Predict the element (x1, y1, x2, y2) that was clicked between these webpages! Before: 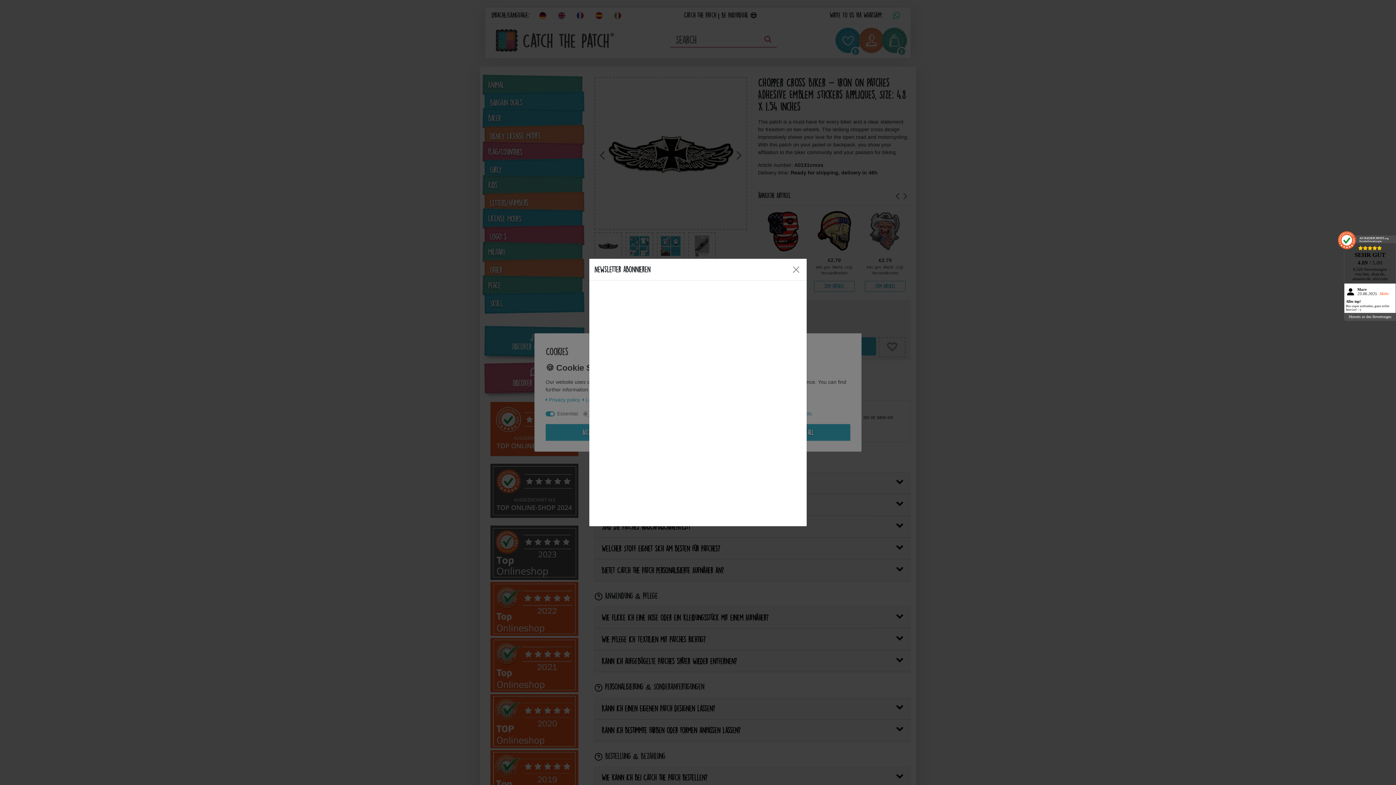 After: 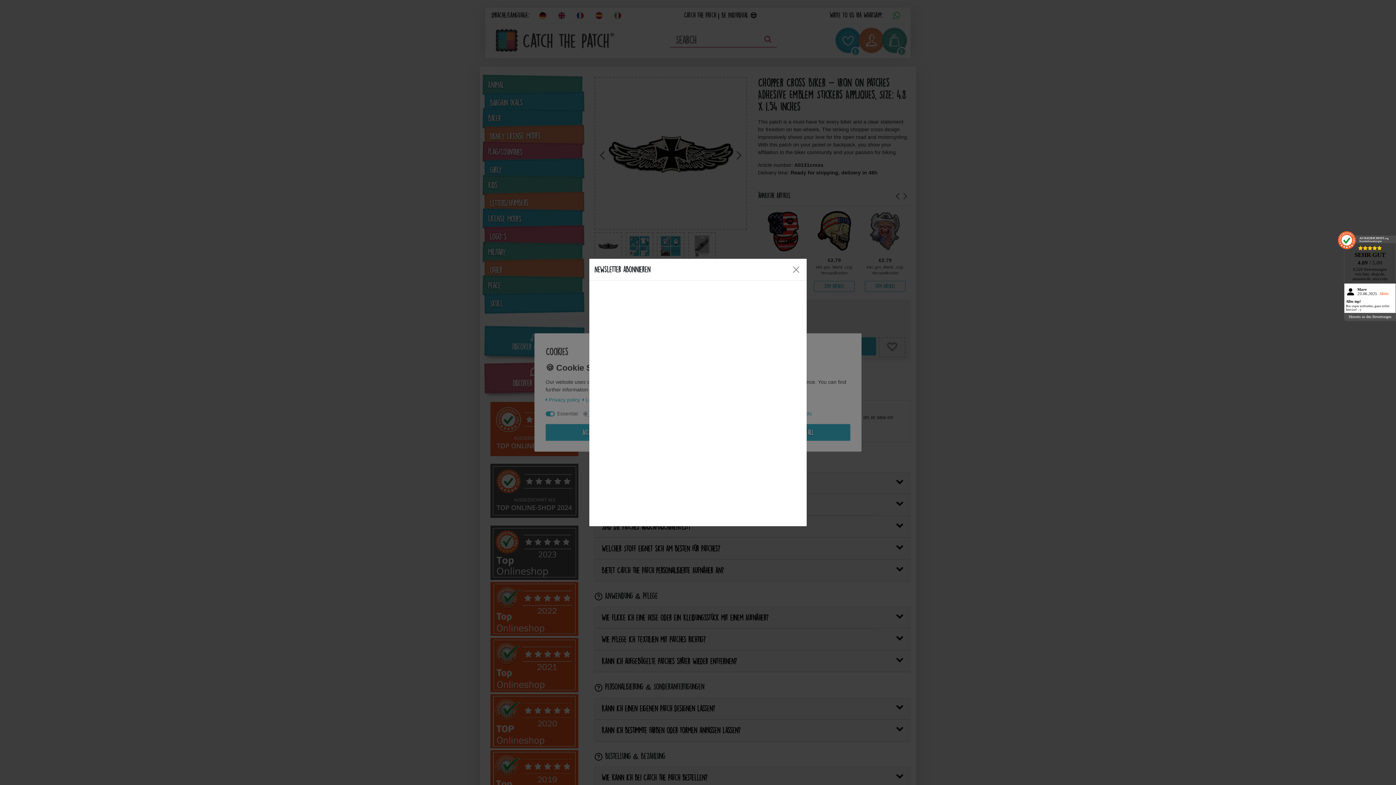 Action: bbox: (1344, 236, 1396, 243) label: AUSGEZEICHNET.org
Kundenbewertungen